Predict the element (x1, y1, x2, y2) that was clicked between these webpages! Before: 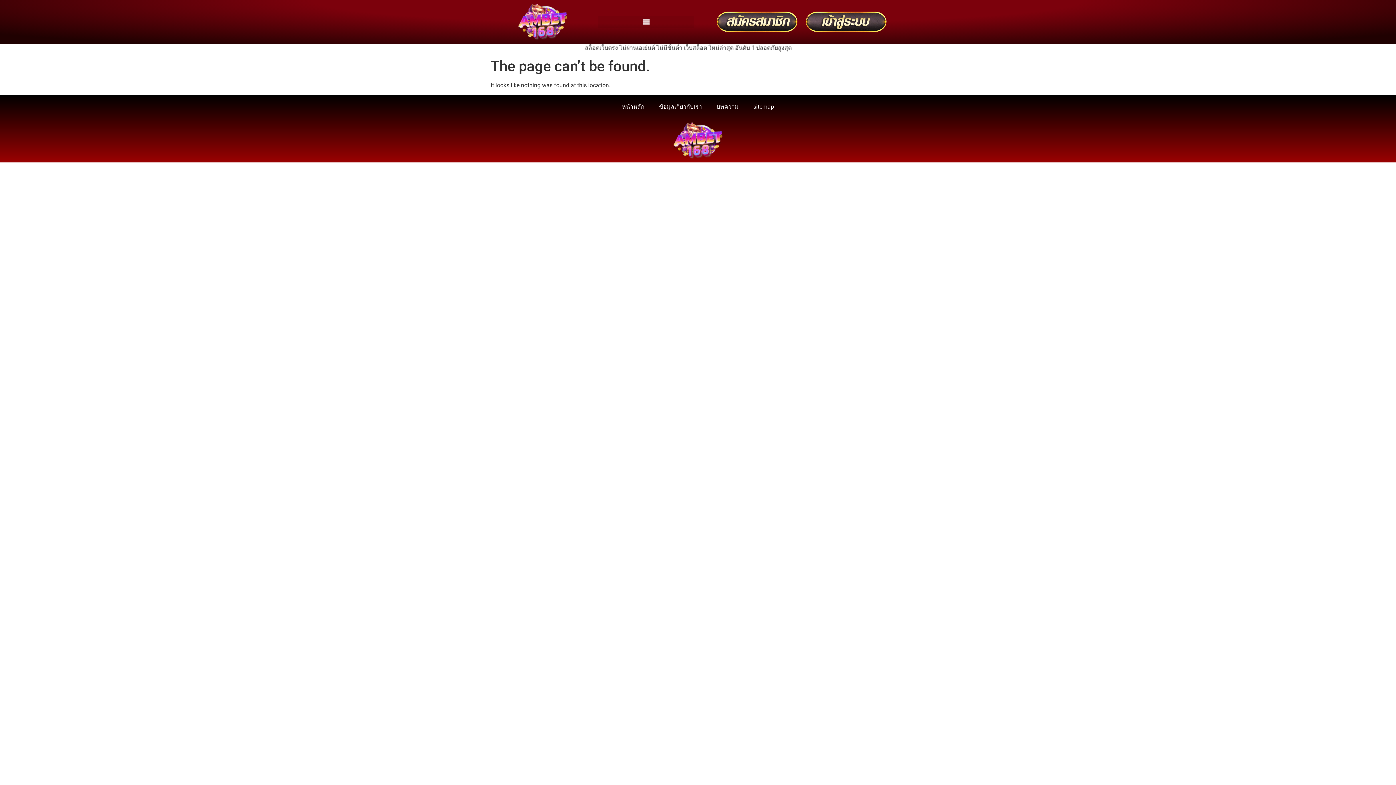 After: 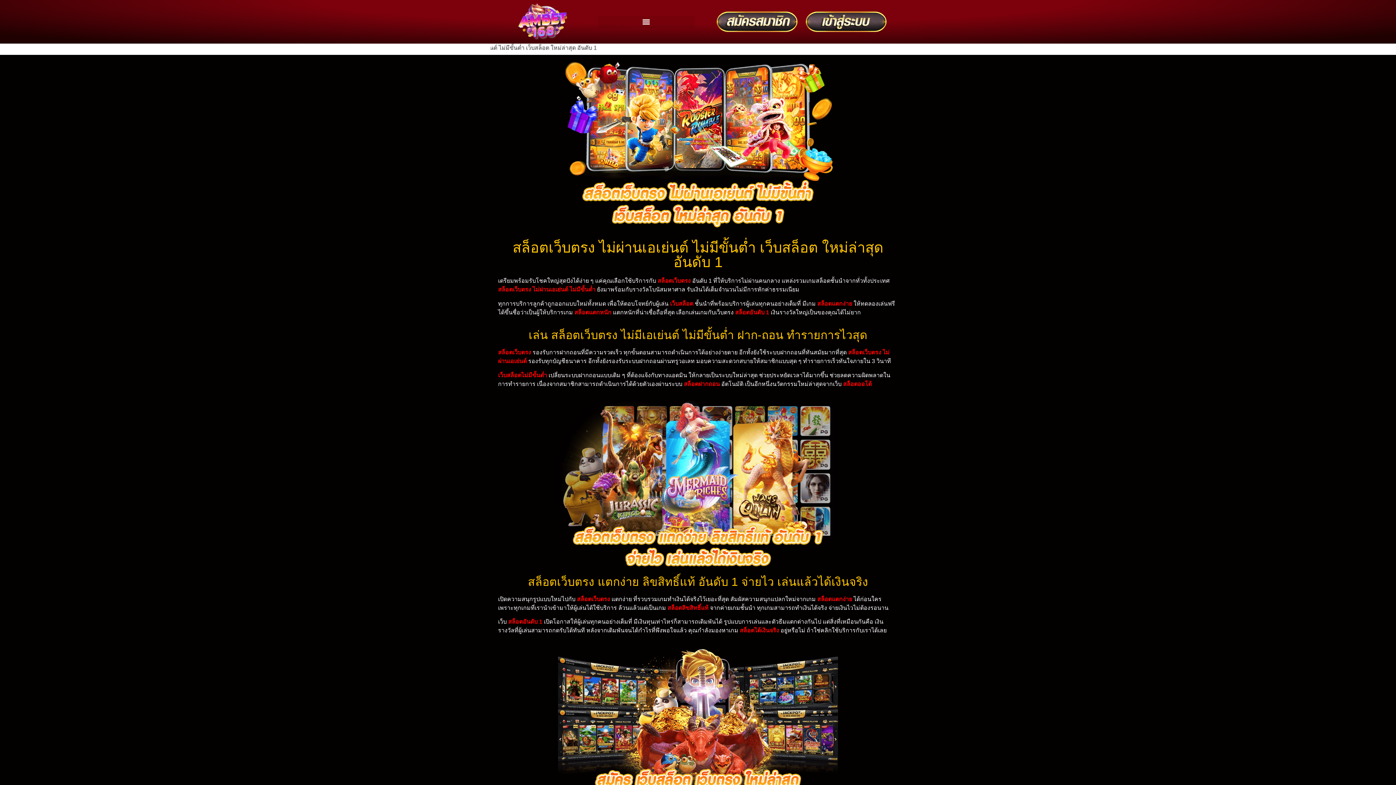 Action: bbox: (661, 122, 734, 159)